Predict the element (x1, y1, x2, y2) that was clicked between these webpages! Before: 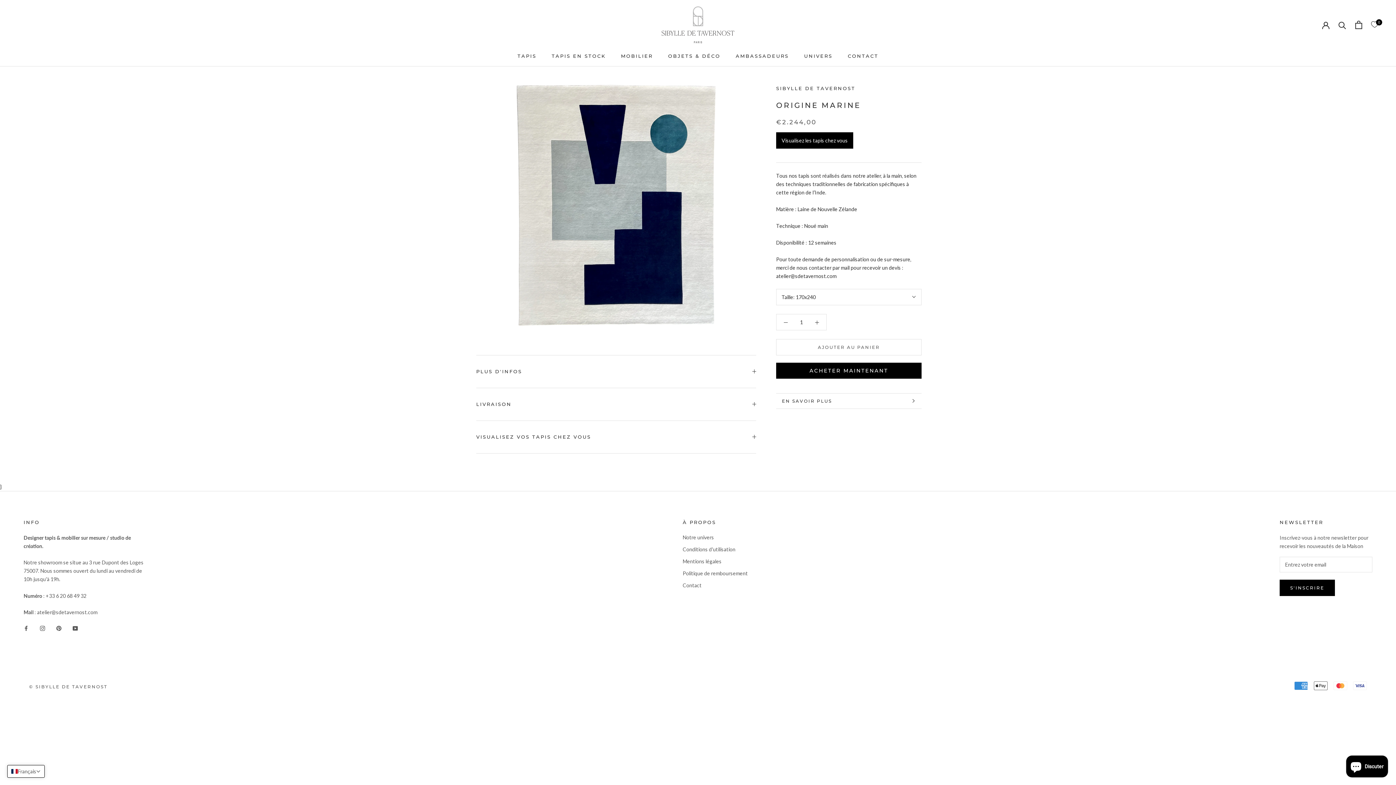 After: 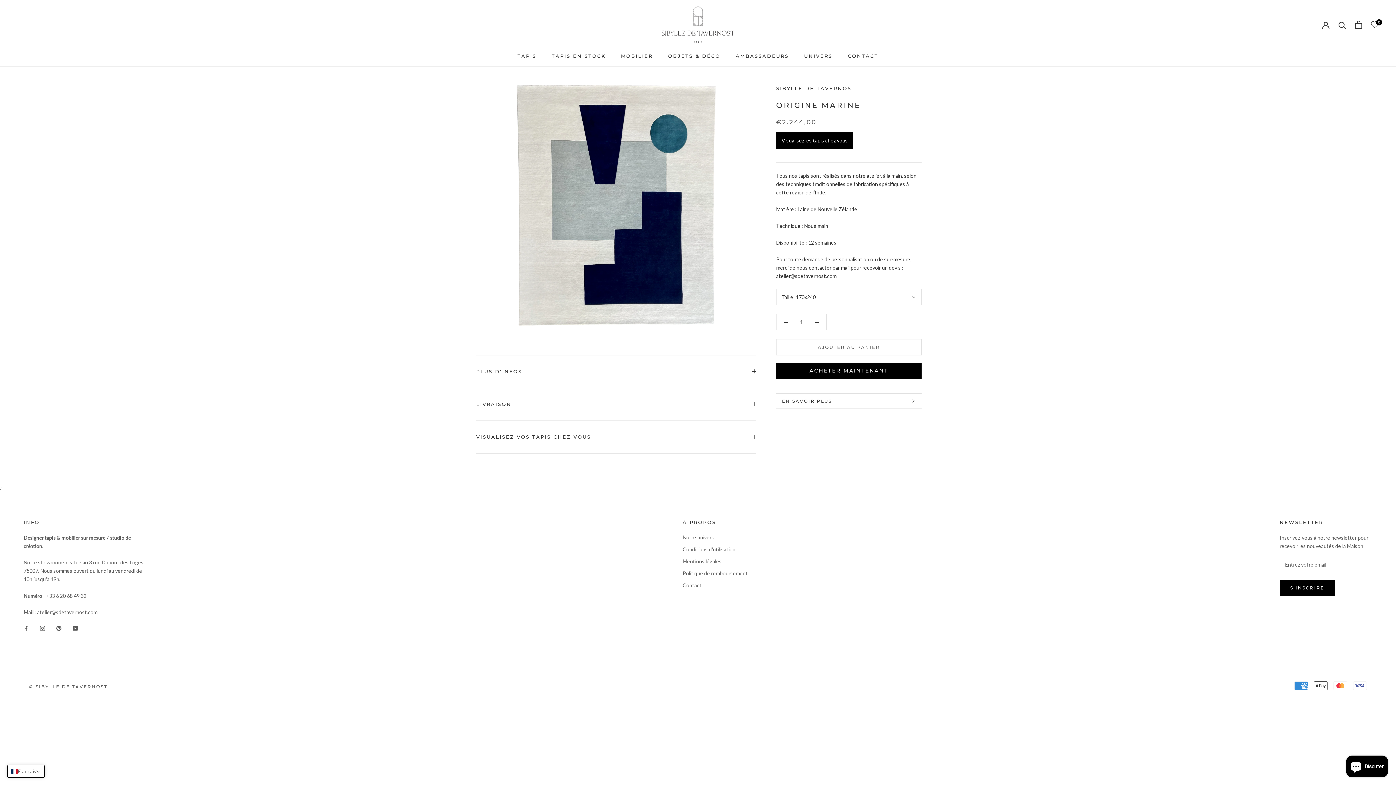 Action: label: 0 bbox: (1371, 21, 1378, 28)